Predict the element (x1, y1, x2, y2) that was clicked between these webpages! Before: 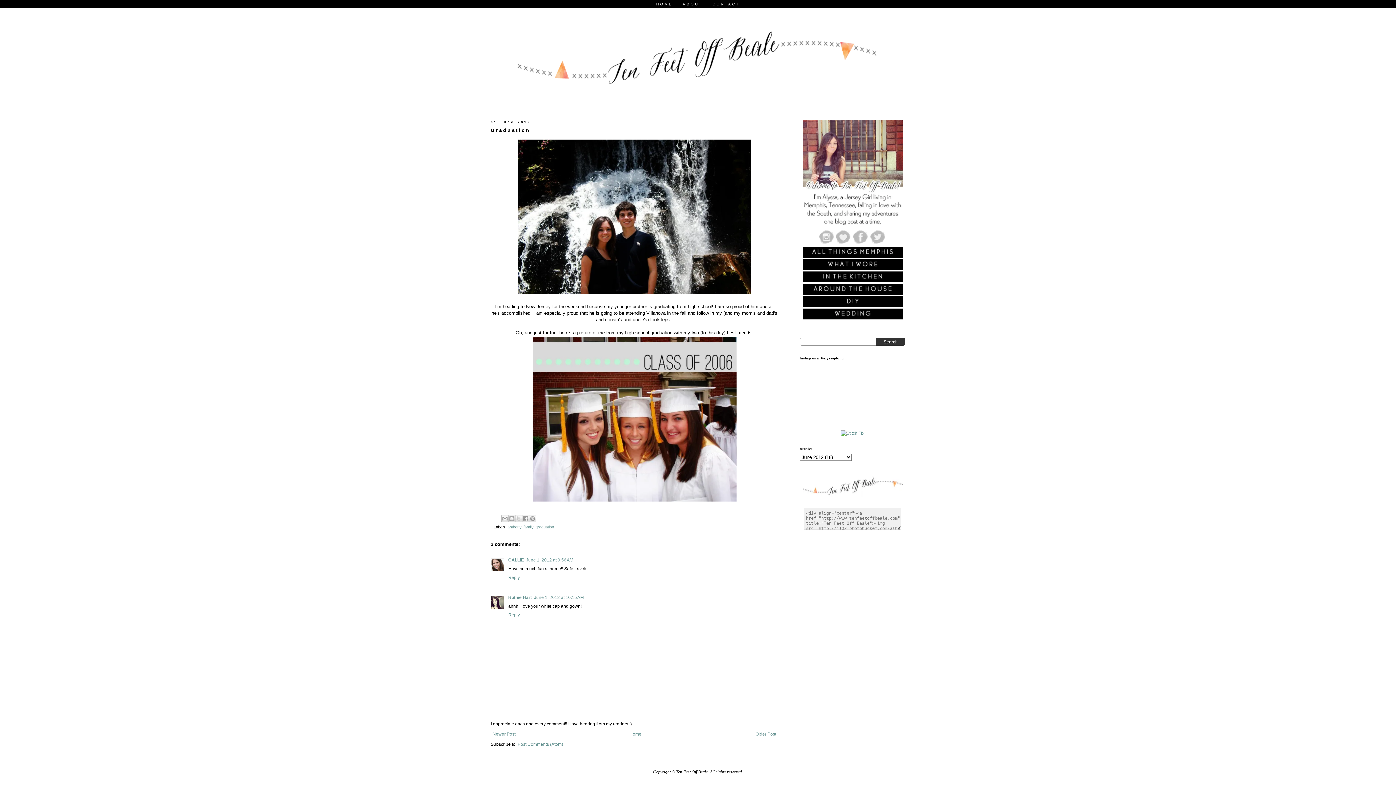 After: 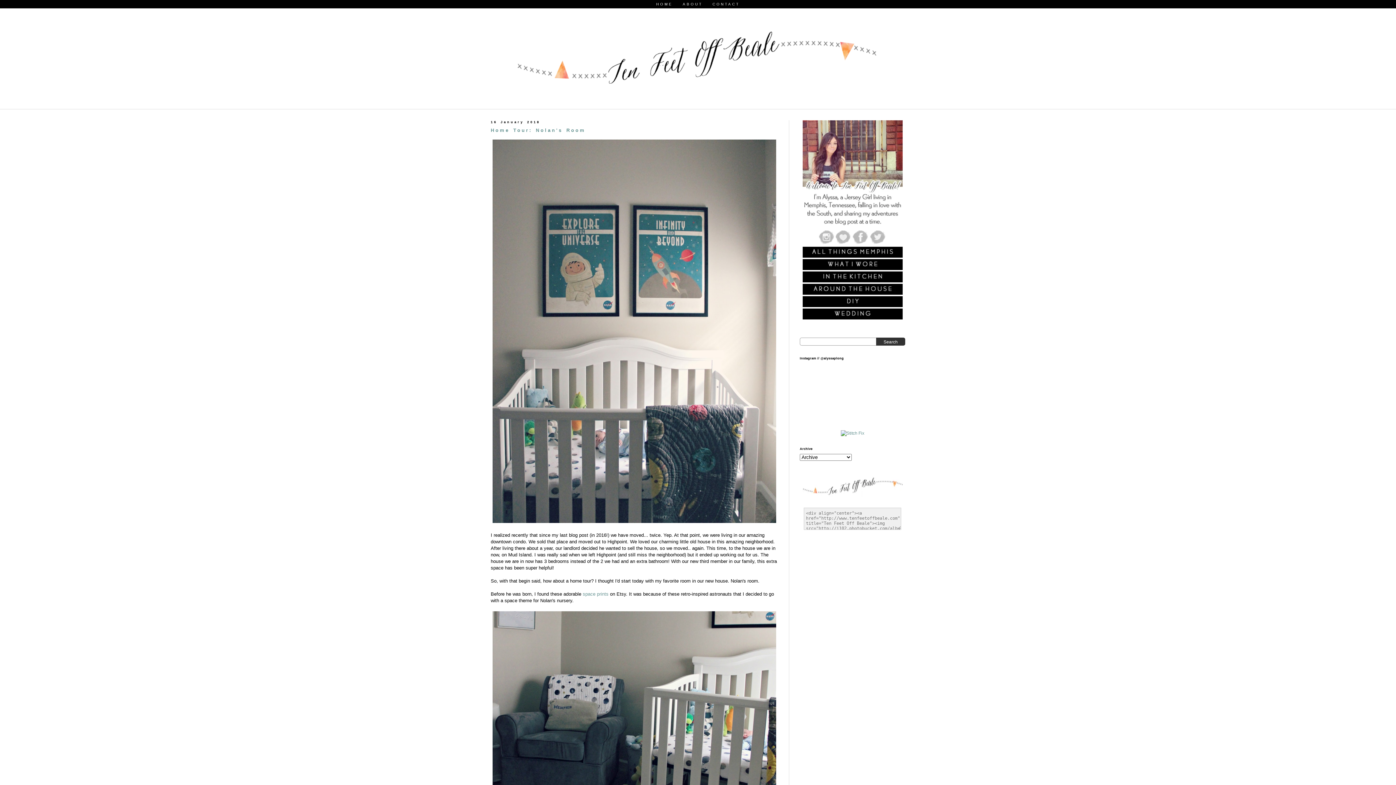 Action: label: Home bbox: (627, 730, 643, 739)